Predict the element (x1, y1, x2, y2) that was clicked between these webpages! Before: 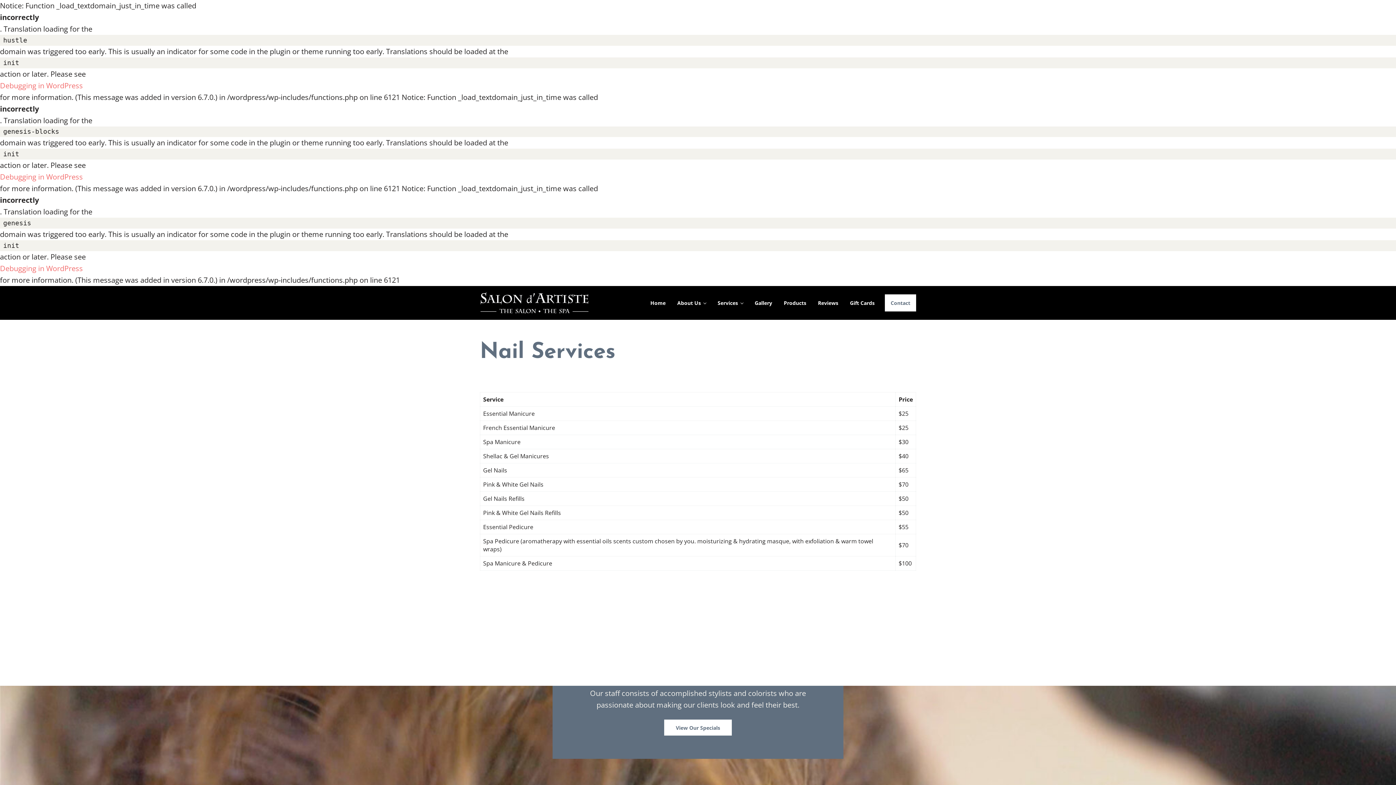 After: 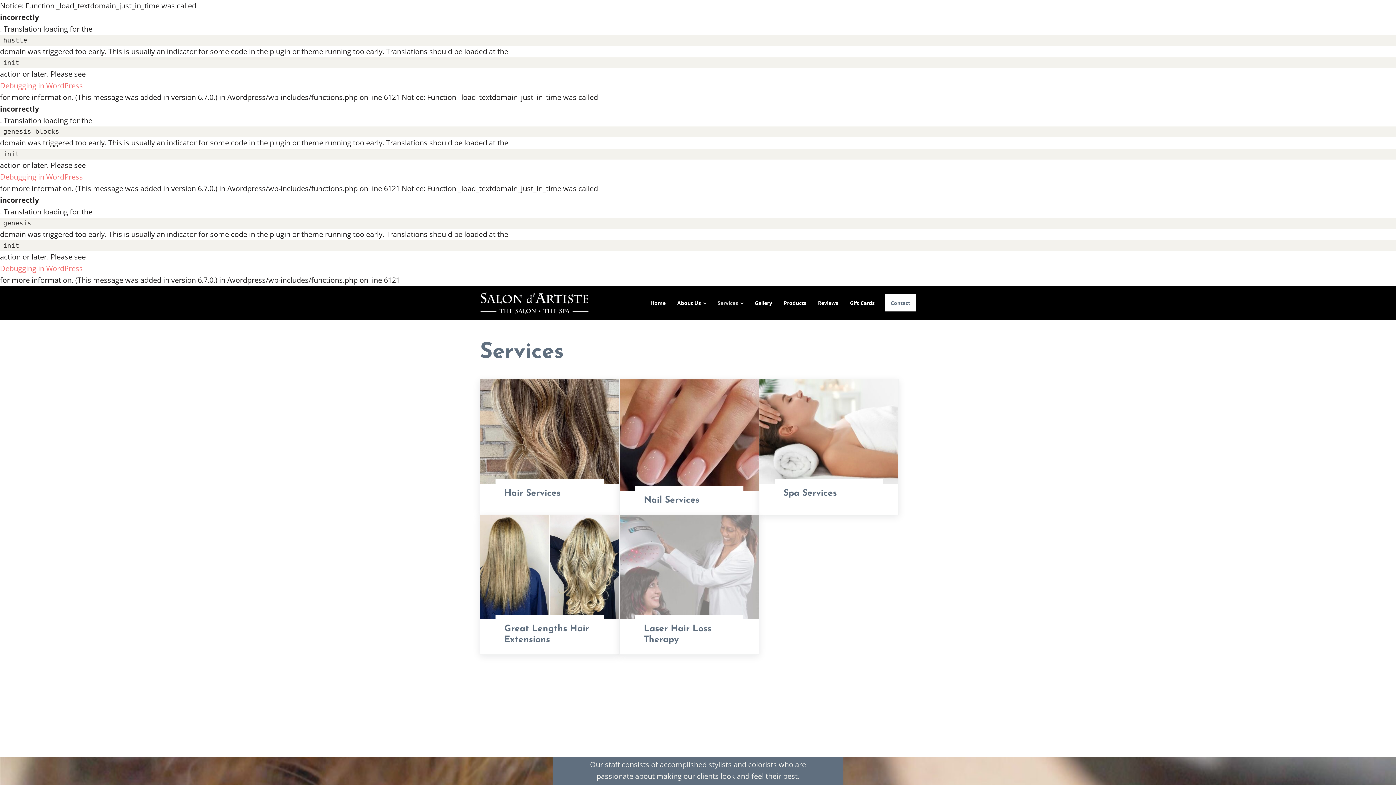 Action: bbox: (712, 294, 749, 311) label: Services